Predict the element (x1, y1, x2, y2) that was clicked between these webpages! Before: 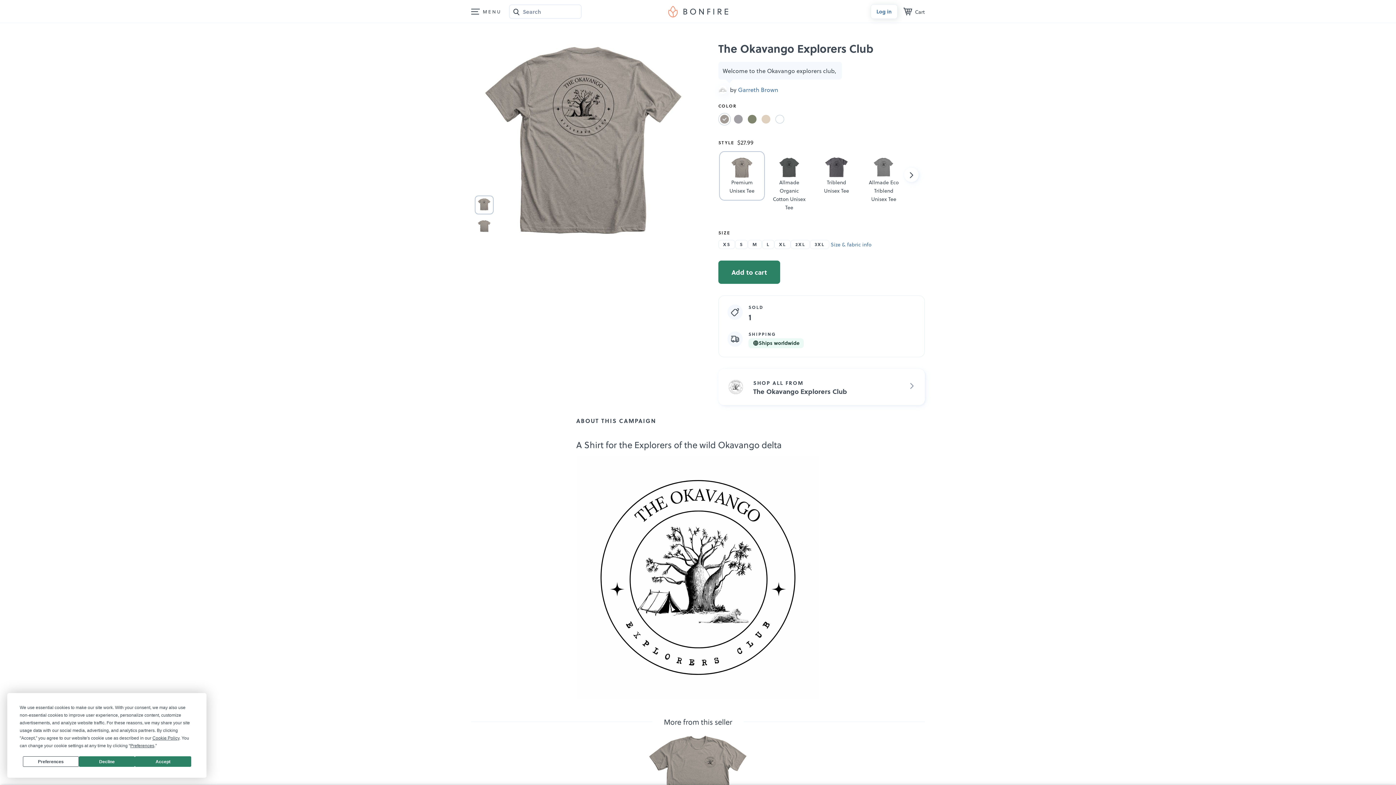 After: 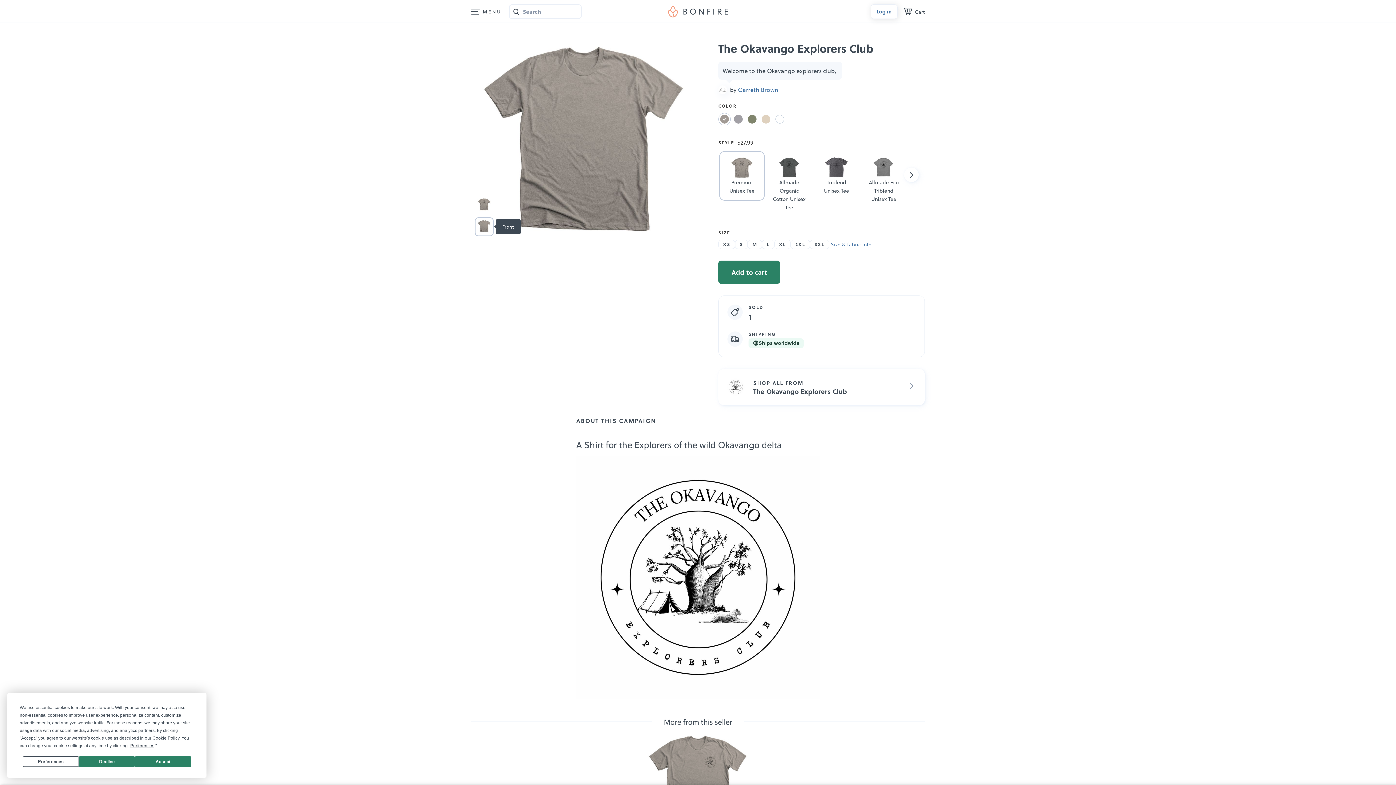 Action: bbox: (475, 218, 493, 235)